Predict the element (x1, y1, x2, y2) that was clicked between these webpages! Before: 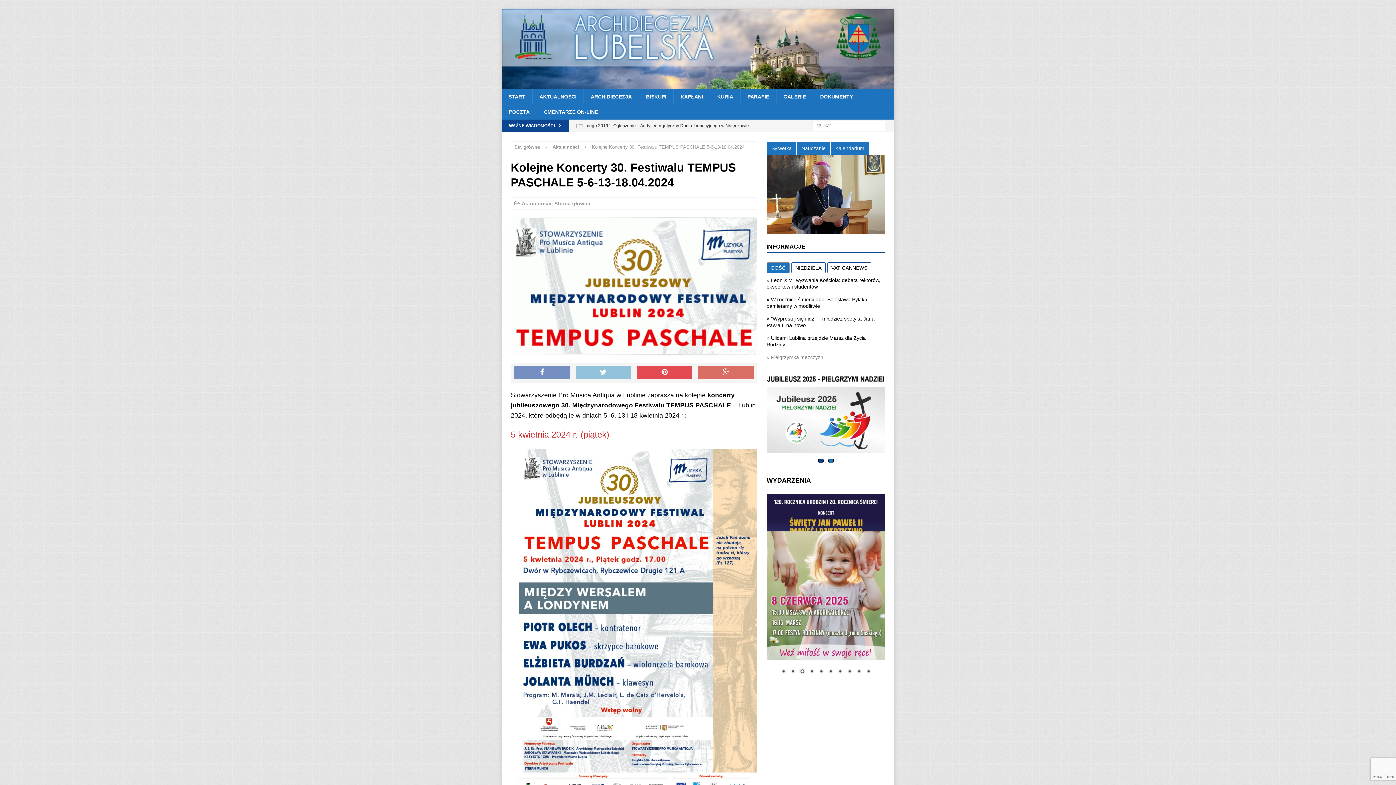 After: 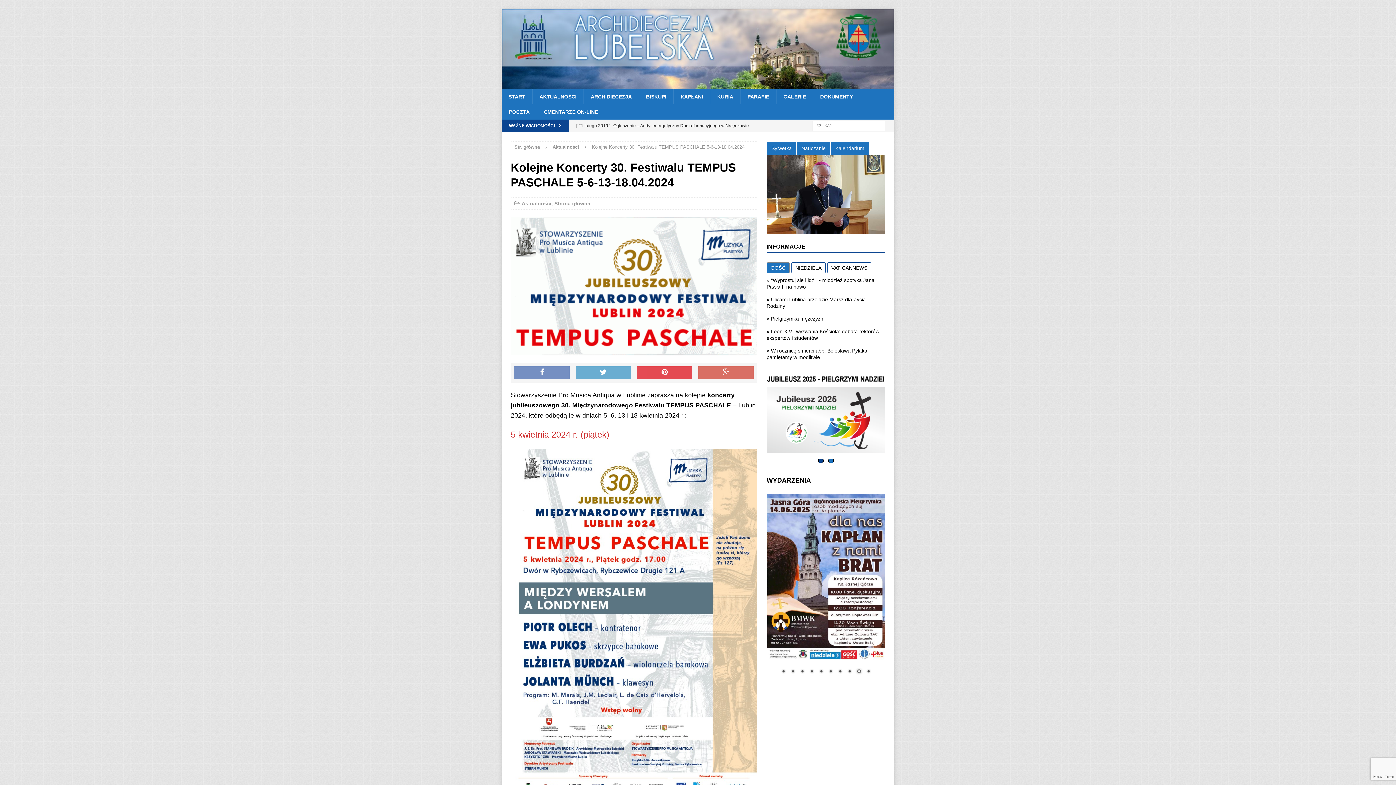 Action: bbox: (575, 366, 631, 379)